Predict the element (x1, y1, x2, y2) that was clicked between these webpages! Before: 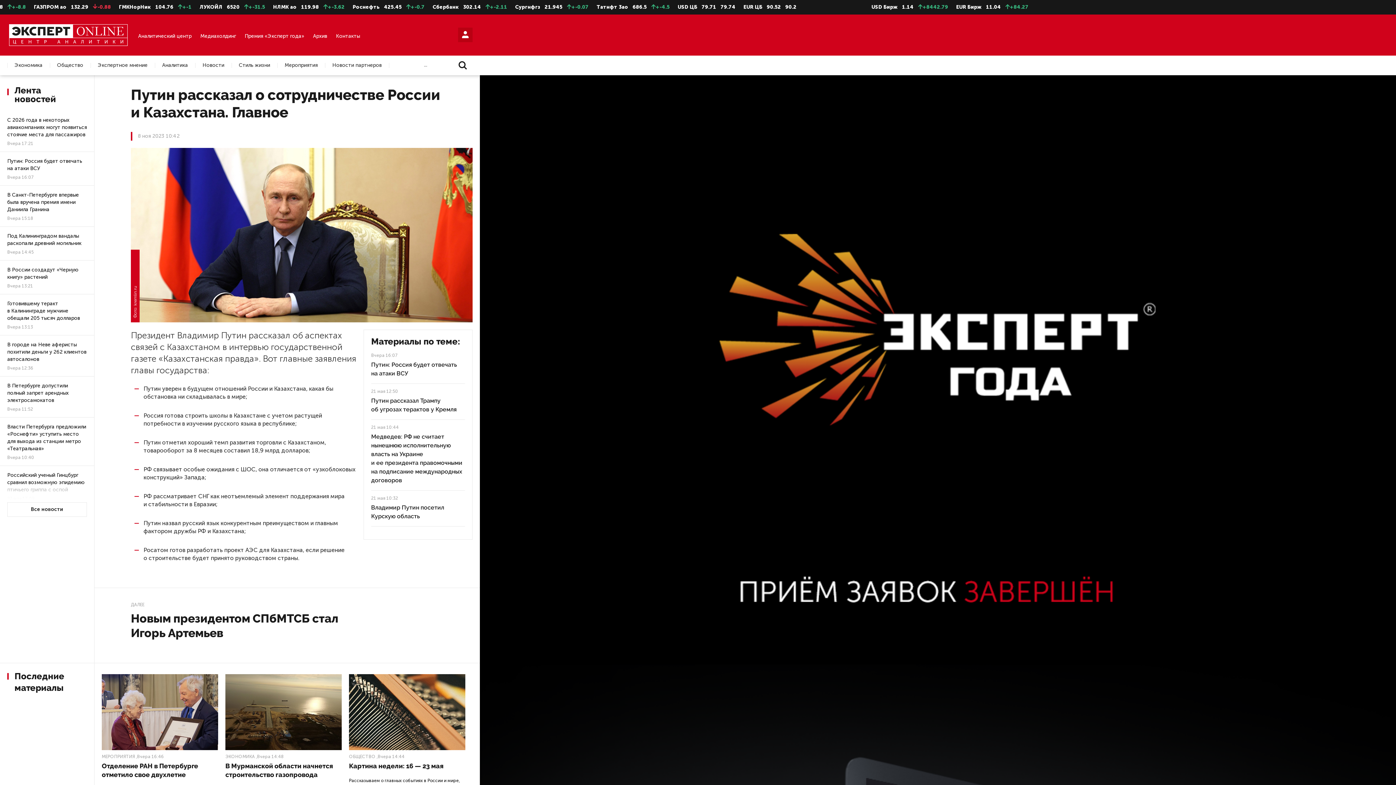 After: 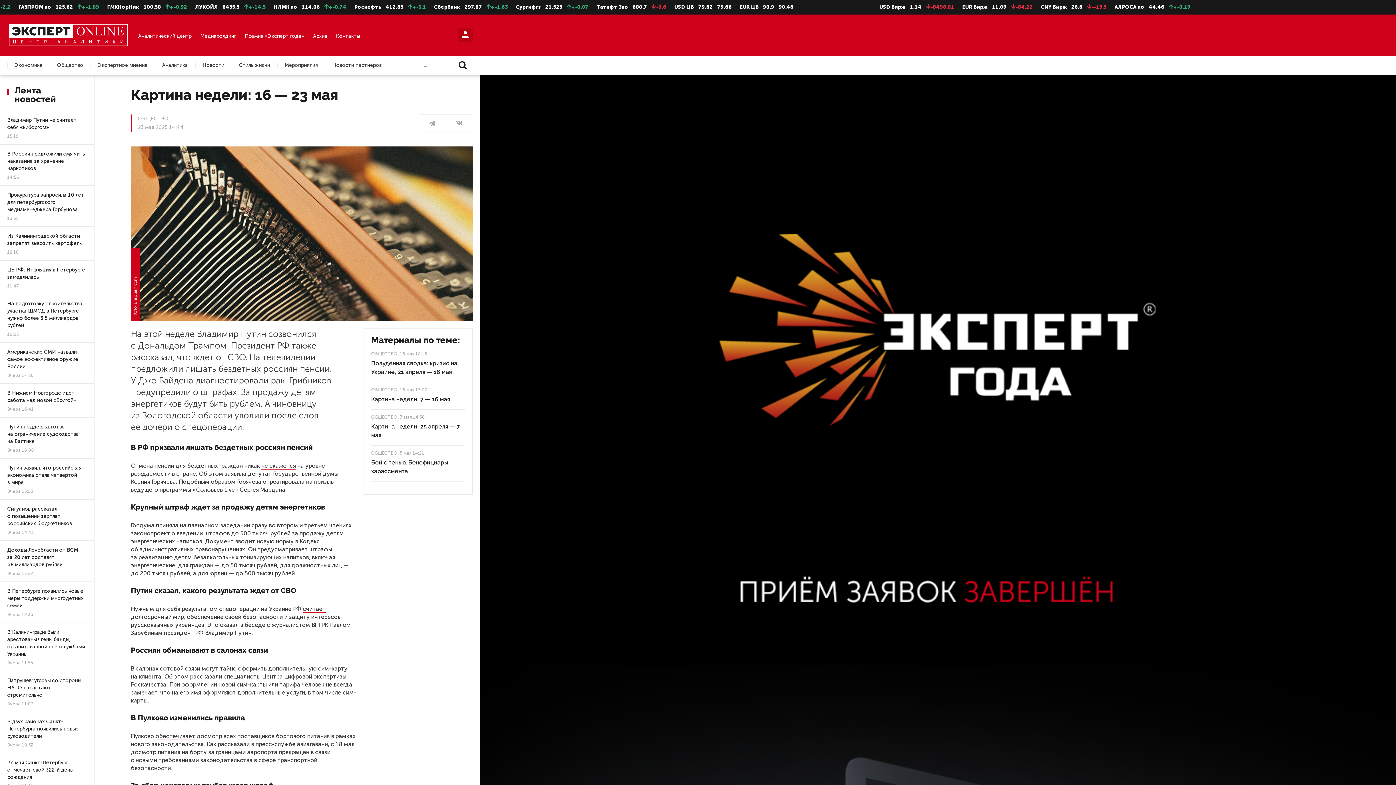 Action: label: Картина недели: 16 — 23 мая bbox: (349, 762, 443, 770)